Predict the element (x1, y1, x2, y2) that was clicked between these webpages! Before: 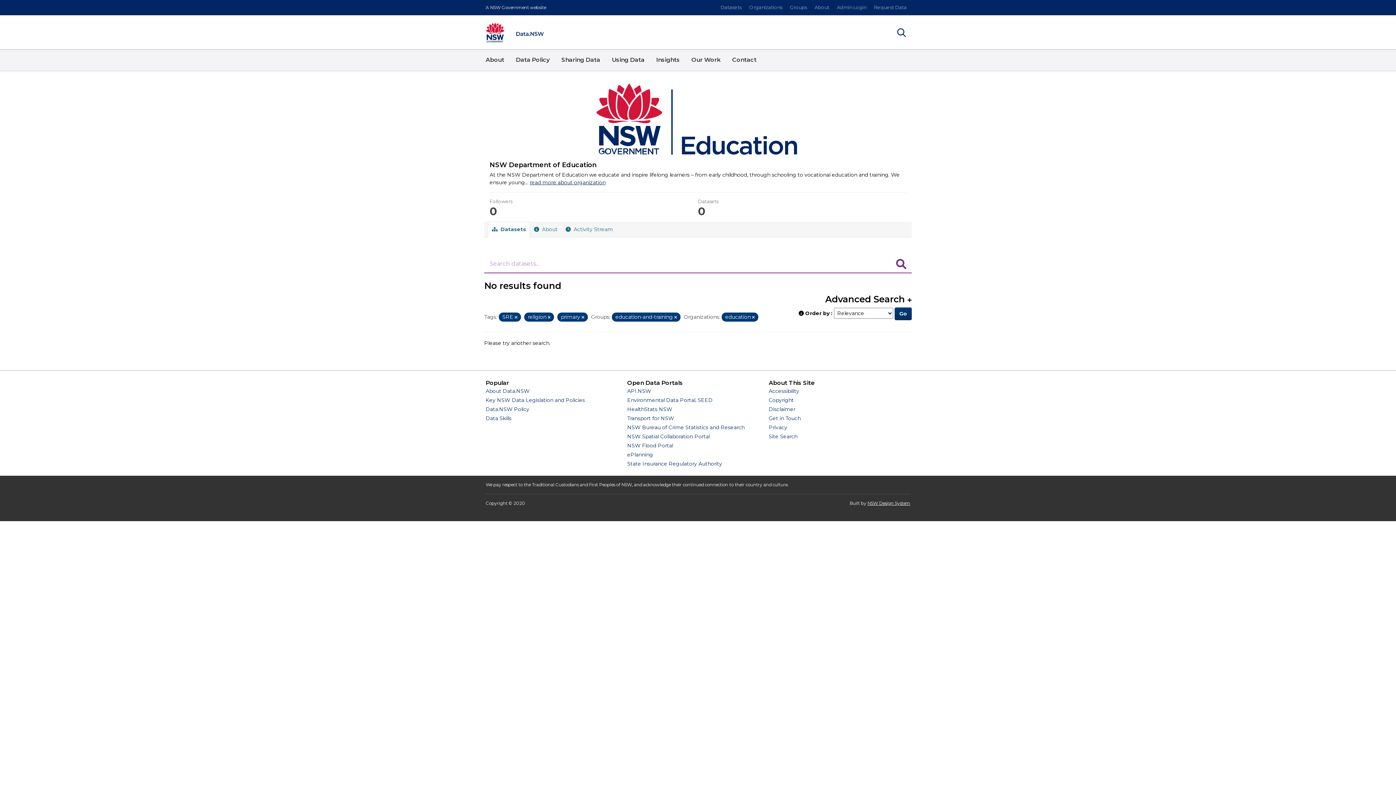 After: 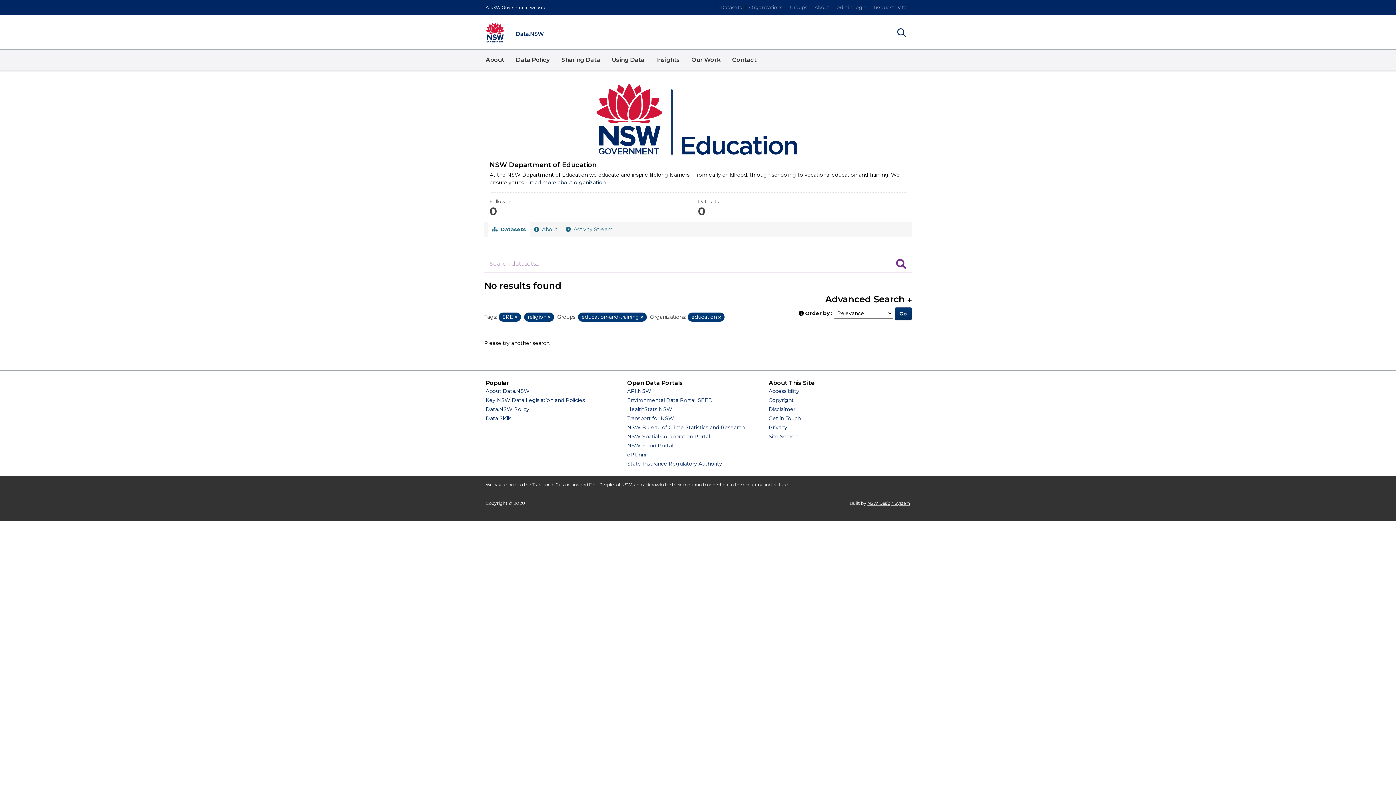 Action: bbox: (581, 314, 584, 320) label: Remove item